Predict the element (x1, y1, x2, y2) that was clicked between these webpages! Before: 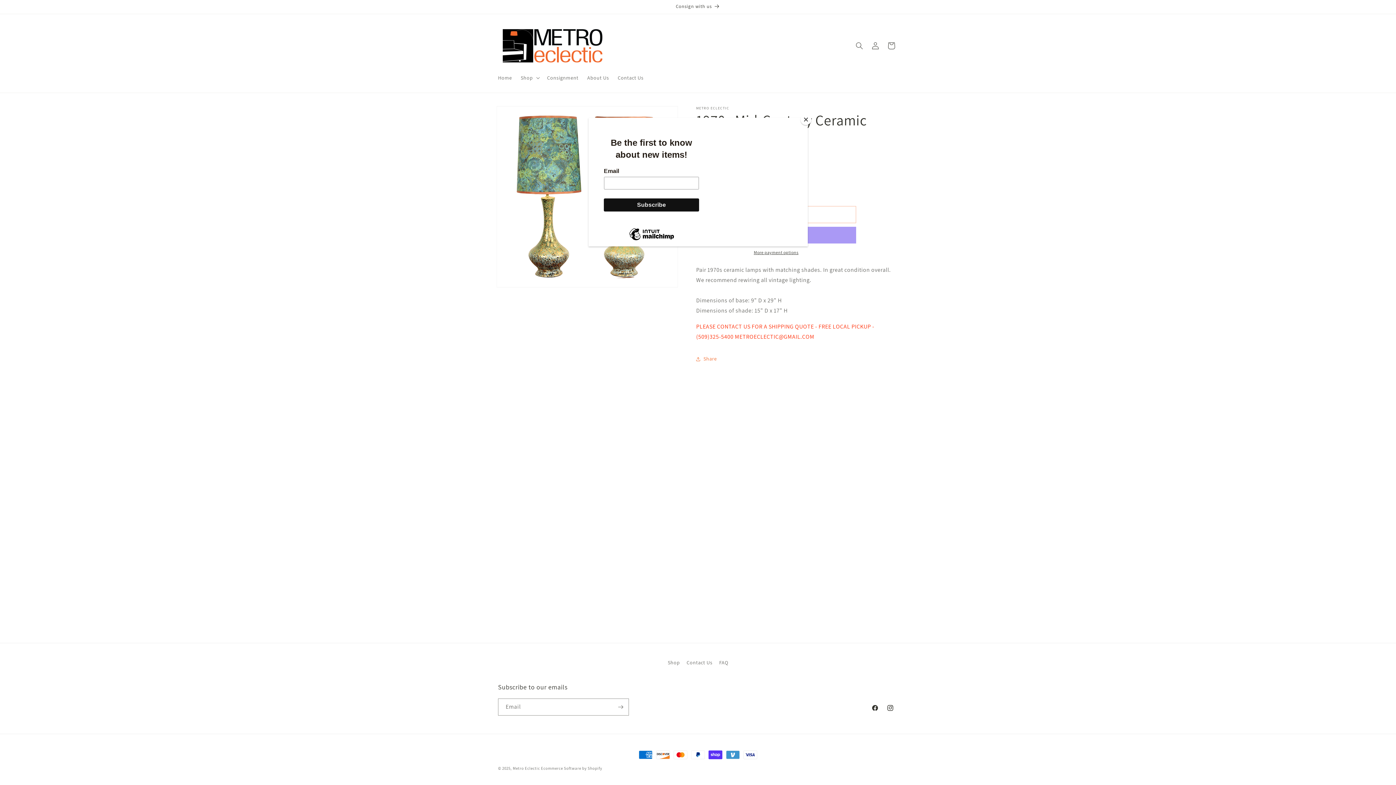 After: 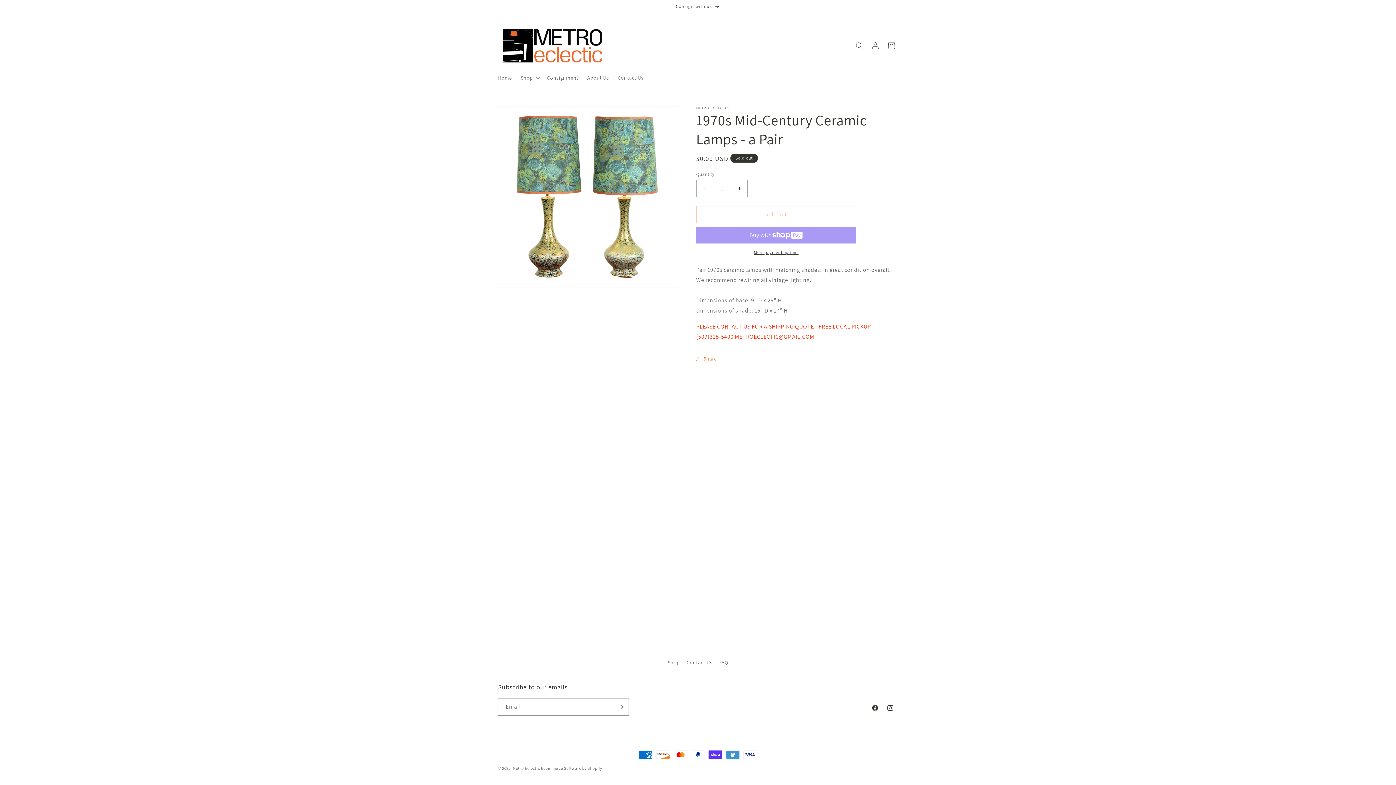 Action: bbox: (800, 114, 811, 125) label: Close